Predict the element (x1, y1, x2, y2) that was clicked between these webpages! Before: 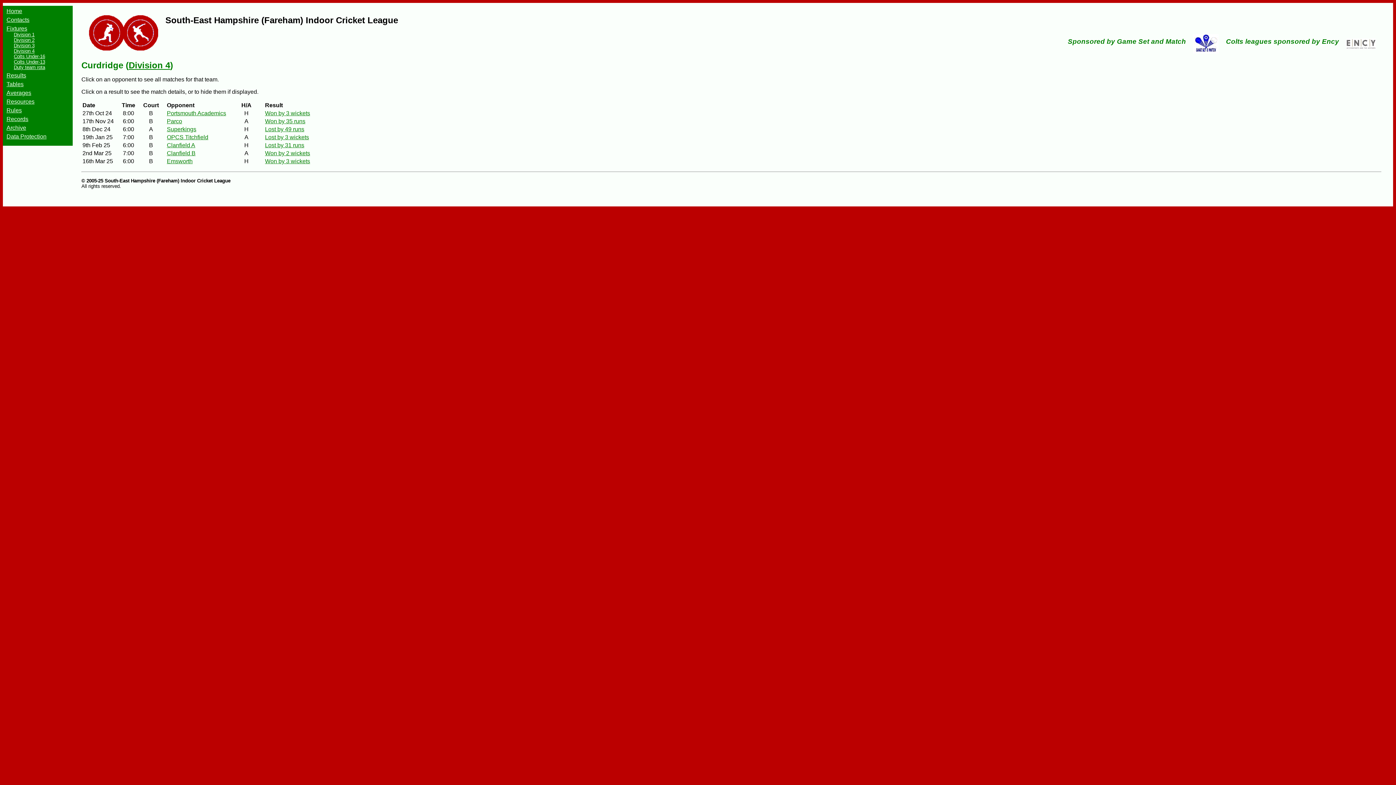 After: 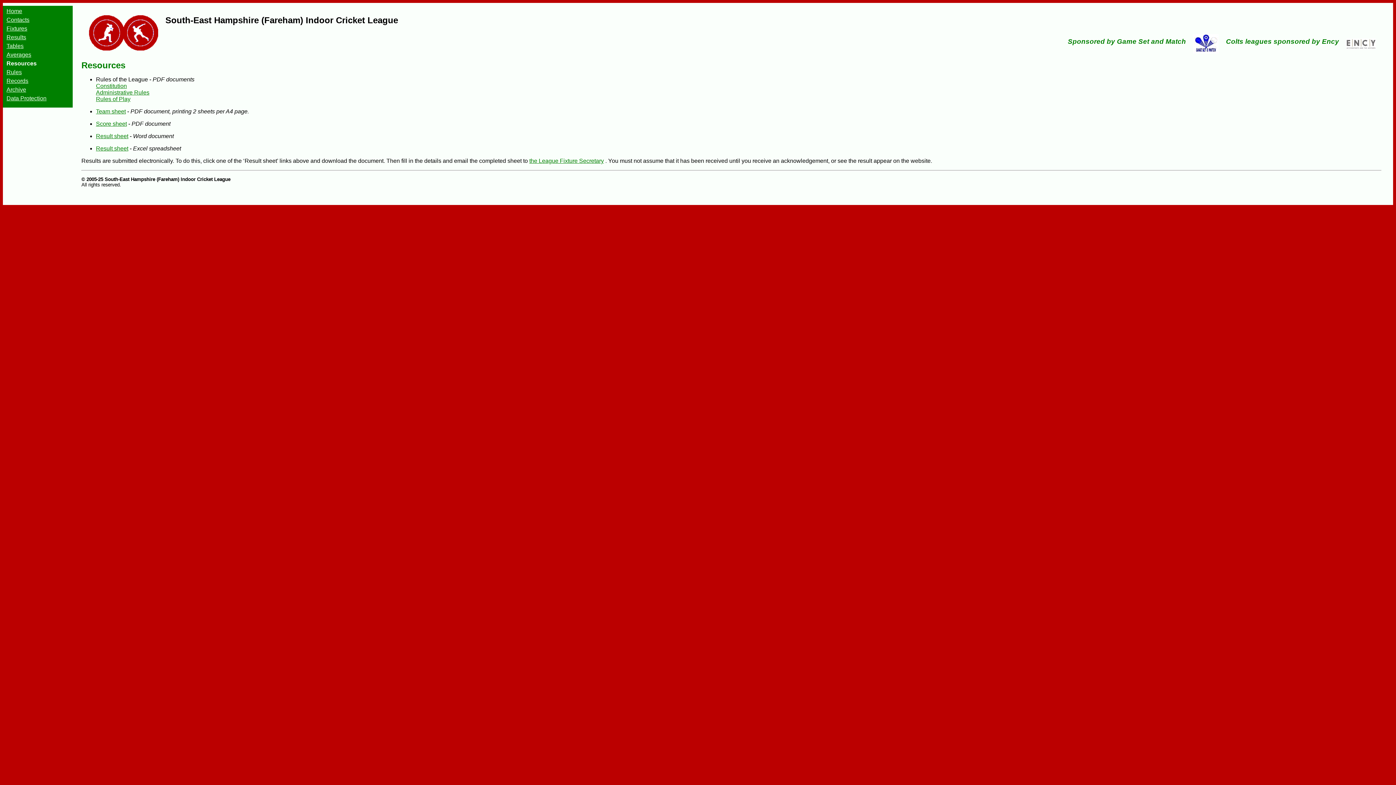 Action: label: Resources bbox: (6, 98, 34, 104)